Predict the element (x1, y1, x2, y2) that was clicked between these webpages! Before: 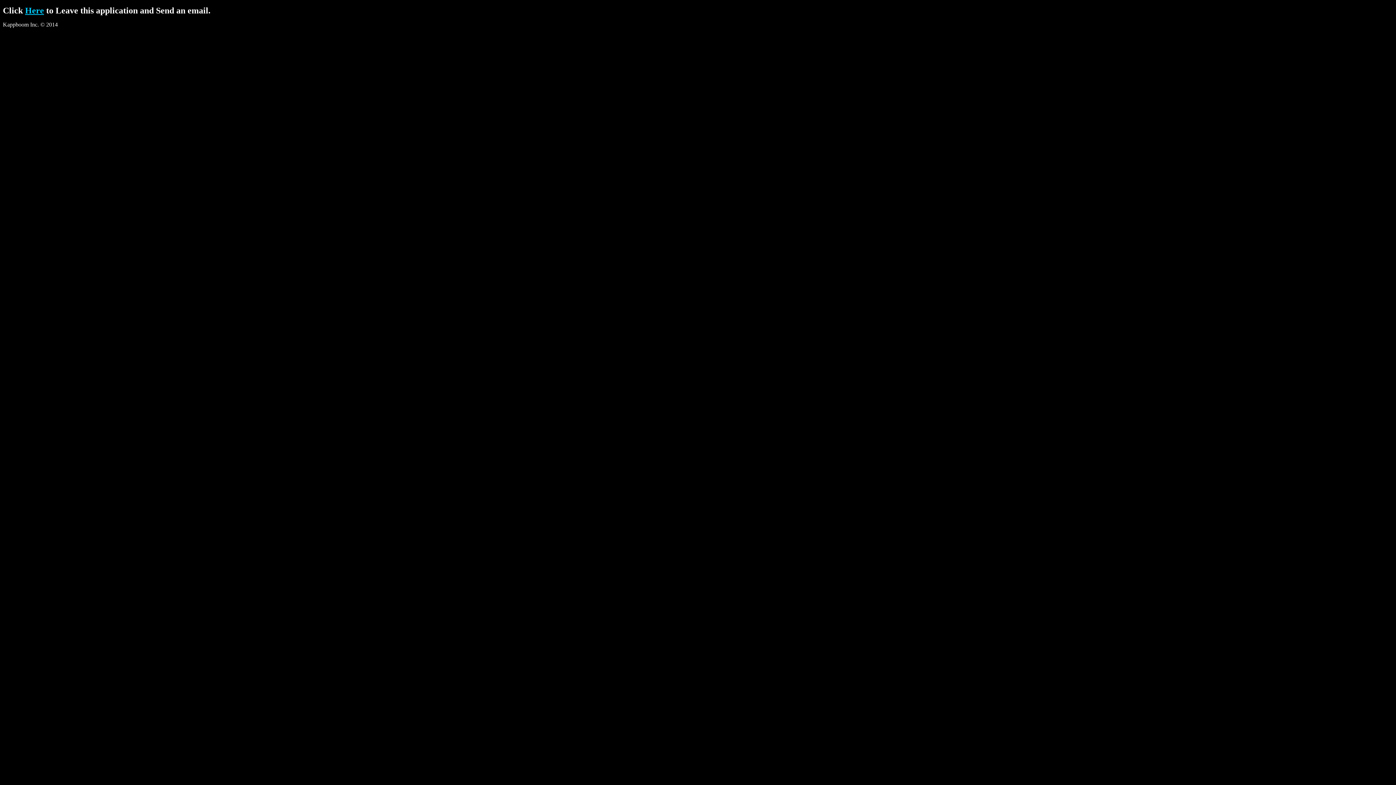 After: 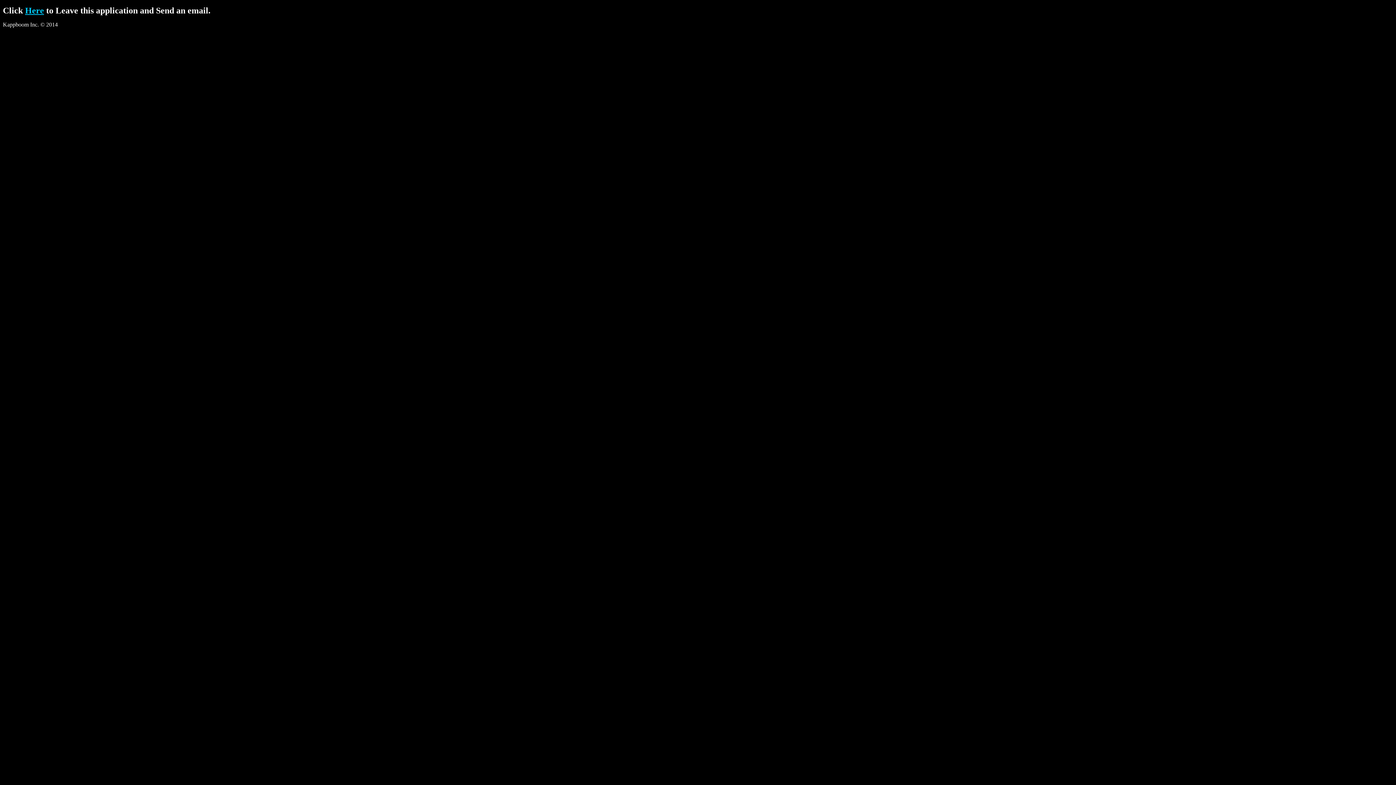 Action: label: Here bbox: (25, 5, 44, 15)